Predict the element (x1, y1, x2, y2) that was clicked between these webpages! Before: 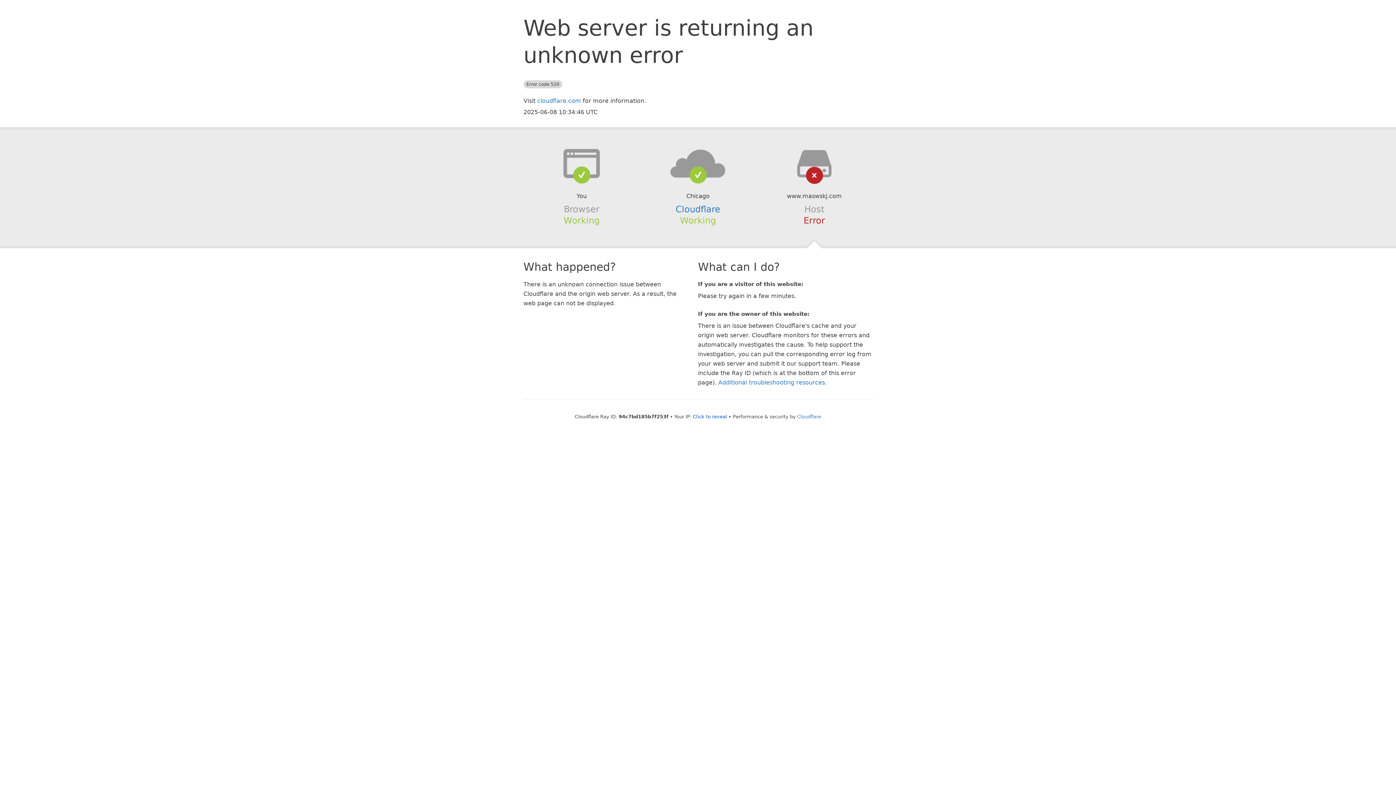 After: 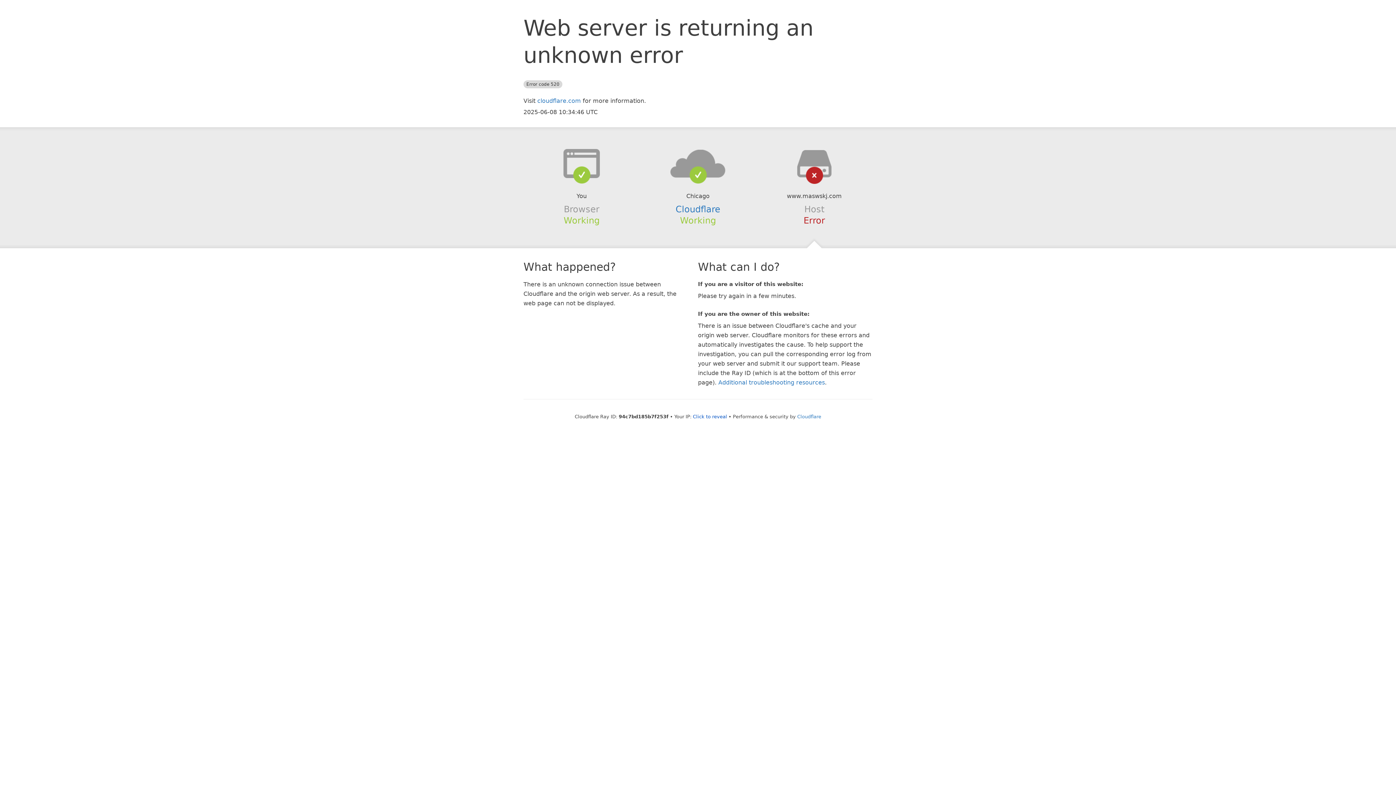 Action: bbox: (639, 148, 756, 178)